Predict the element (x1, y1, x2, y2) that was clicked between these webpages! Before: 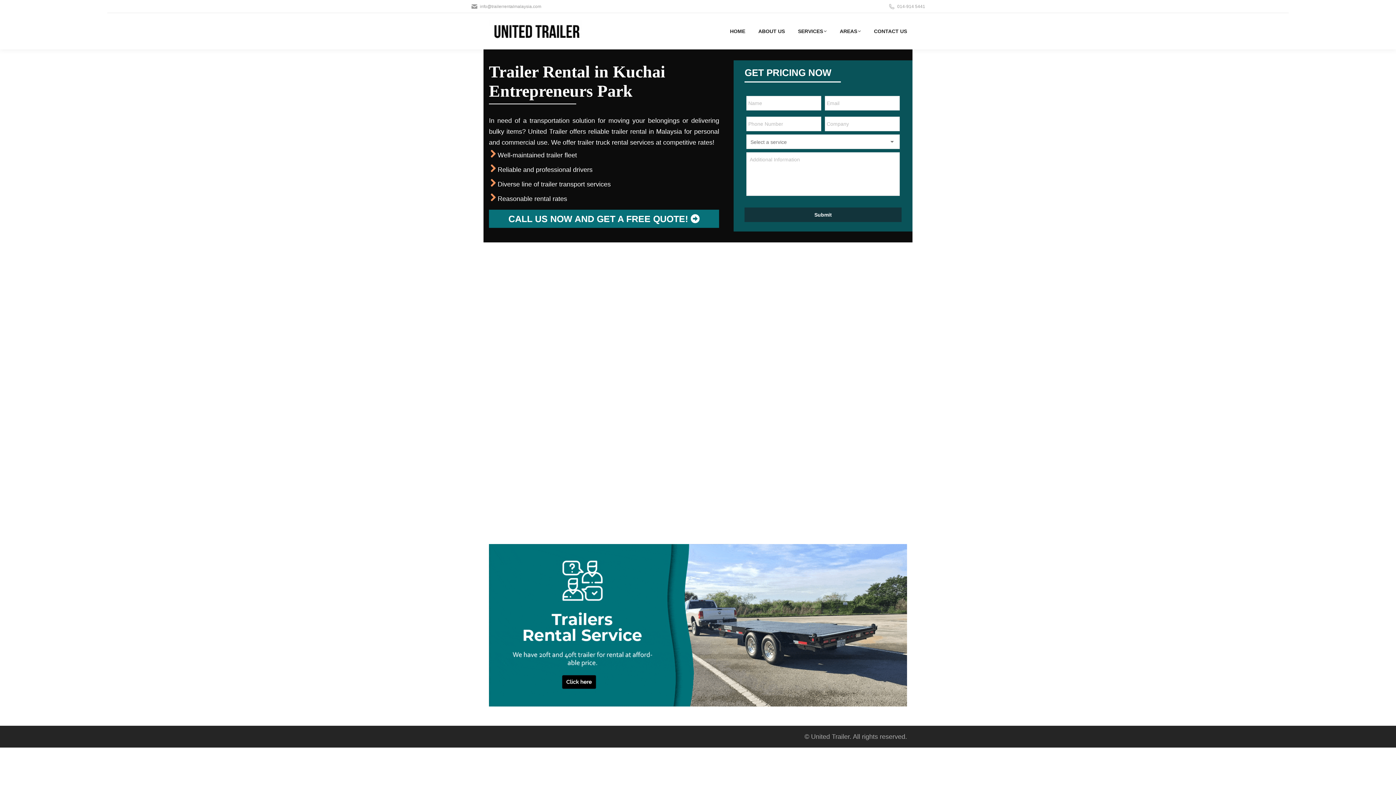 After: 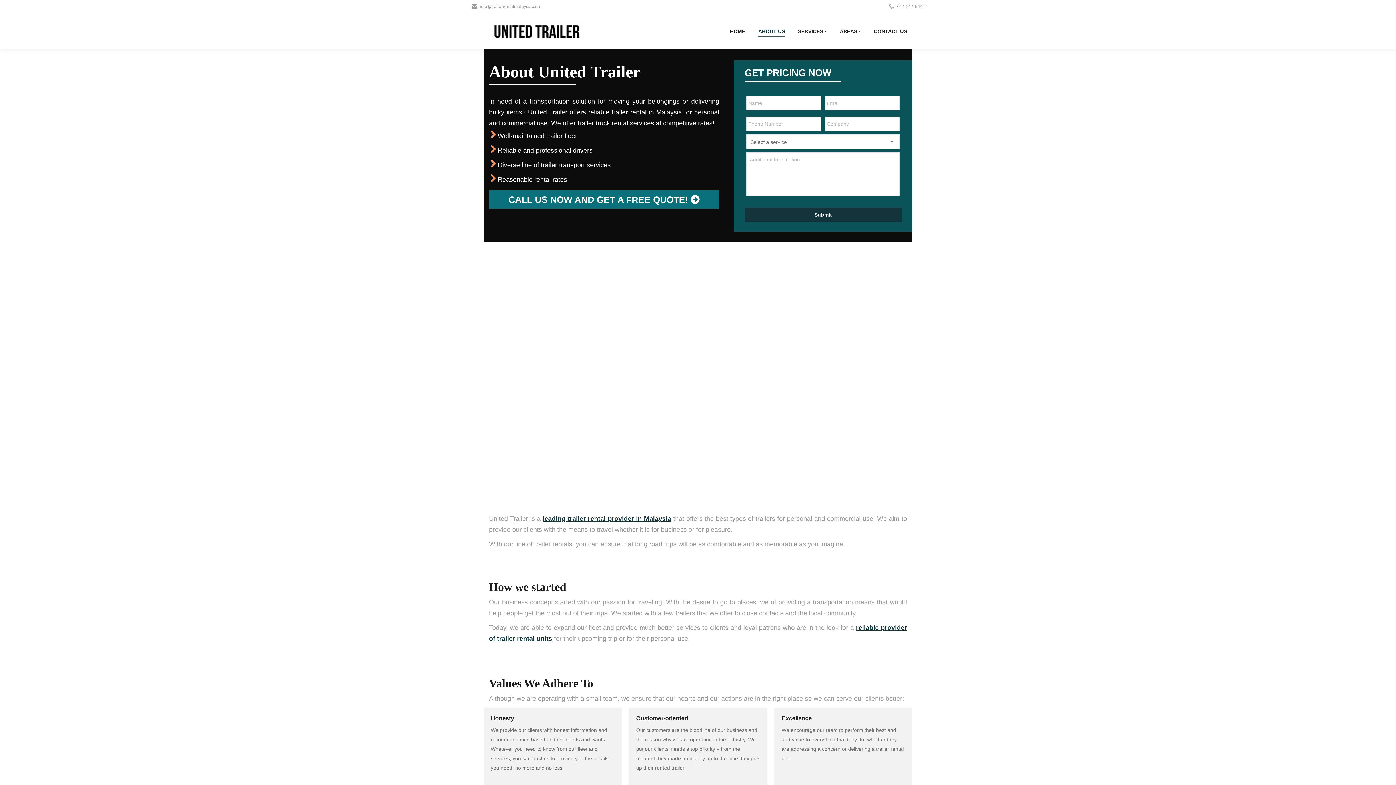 Action: bbox: (758, 16, 785, 45) label: ABOUT US